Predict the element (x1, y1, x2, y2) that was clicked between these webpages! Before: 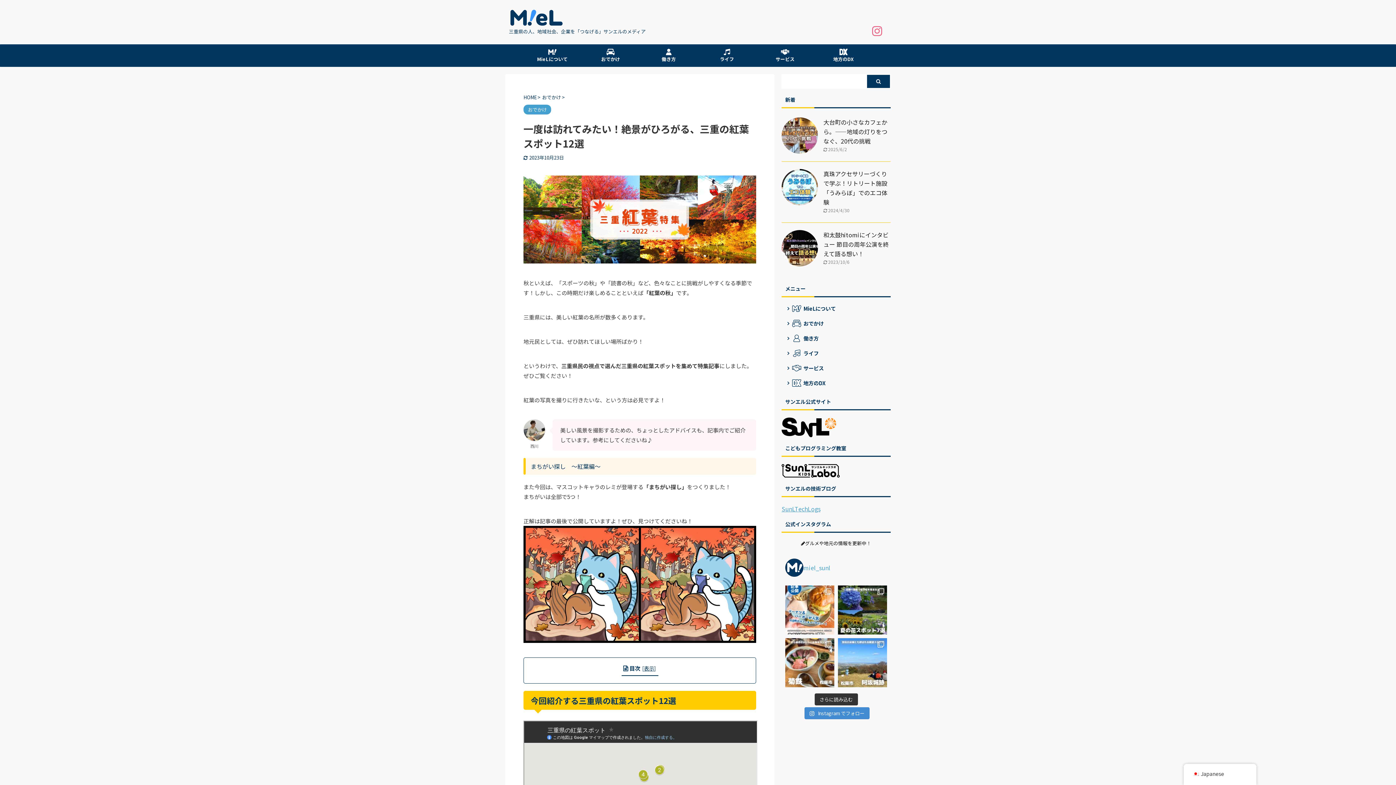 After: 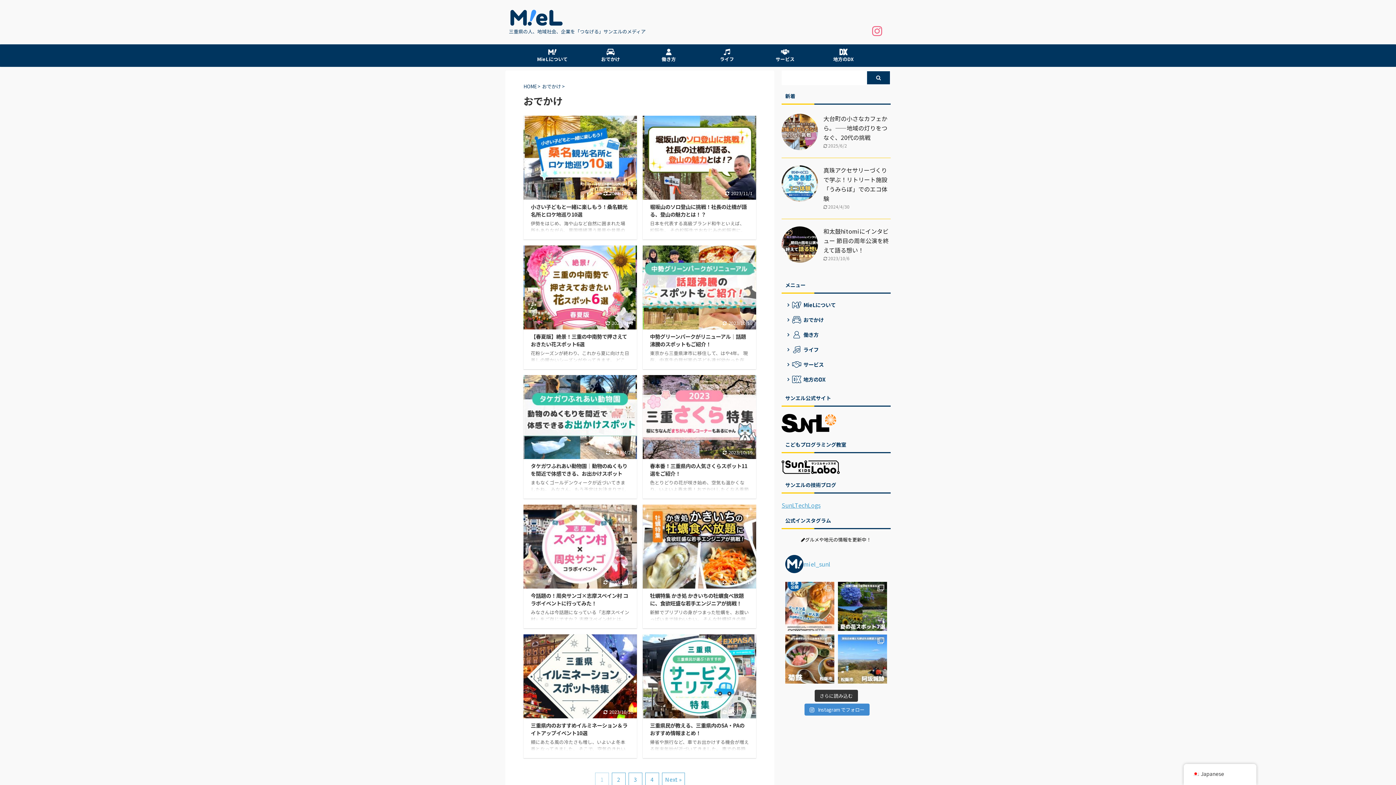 Action: bbox: (523, 106, 551, 112) label: おでかけ